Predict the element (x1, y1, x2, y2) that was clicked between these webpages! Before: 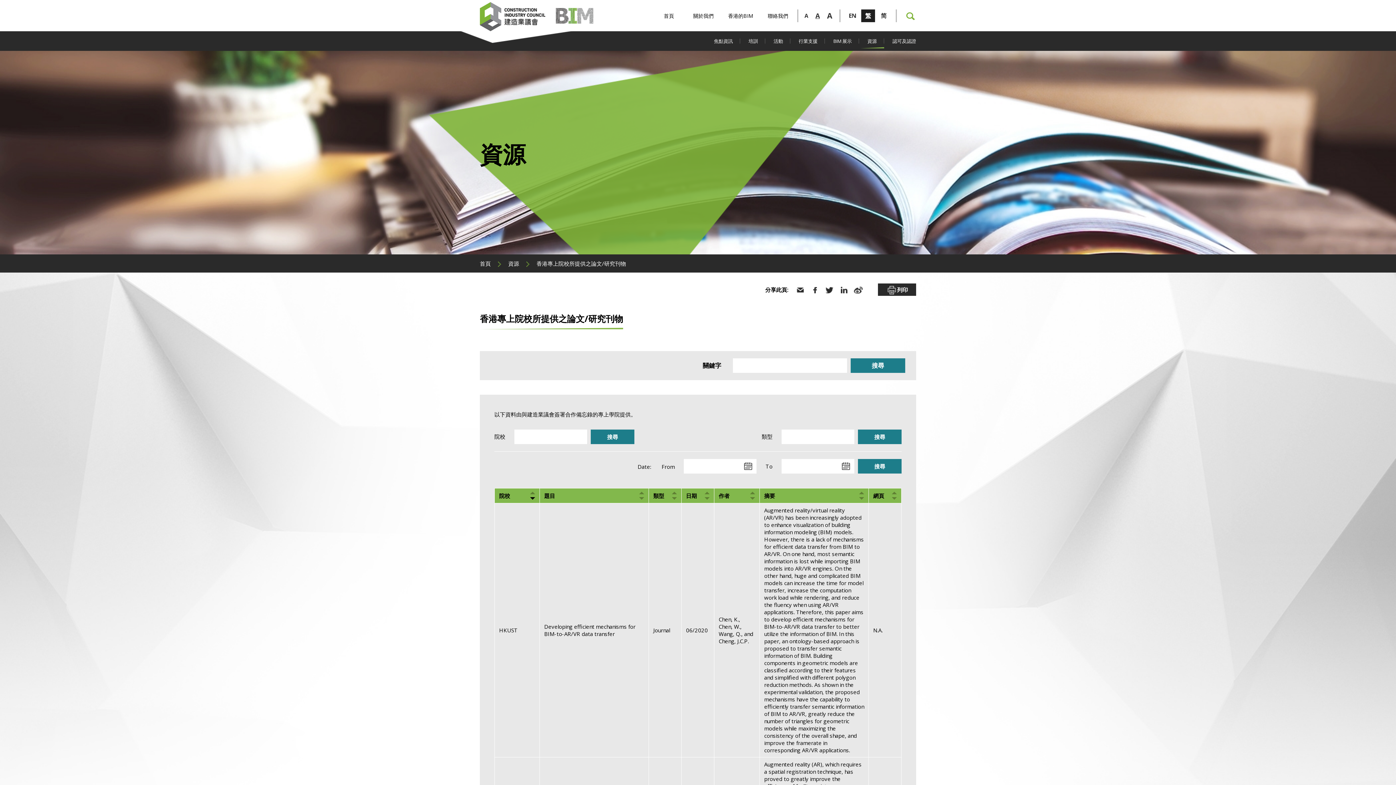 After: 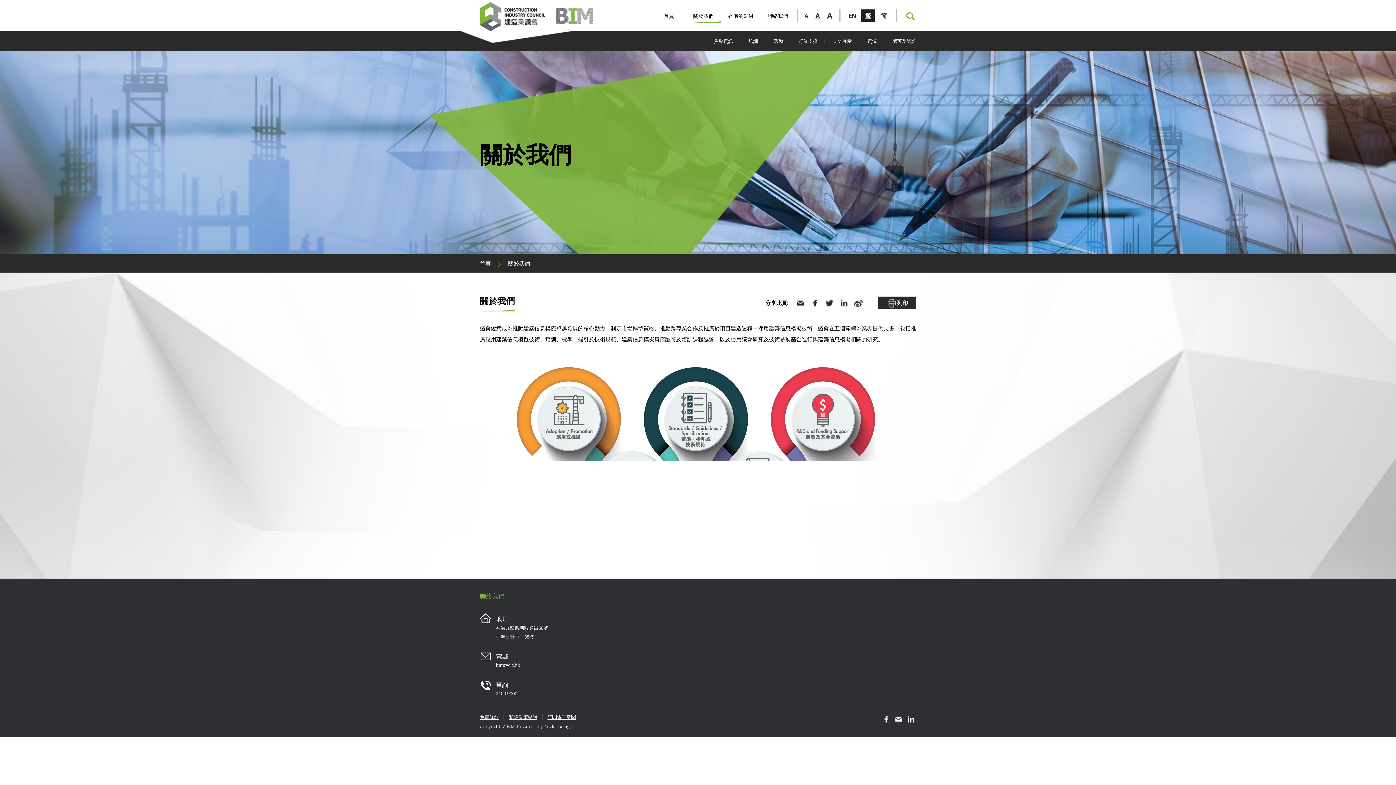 Action: bbox: (693, 12, 713, 19) label: 關於我們